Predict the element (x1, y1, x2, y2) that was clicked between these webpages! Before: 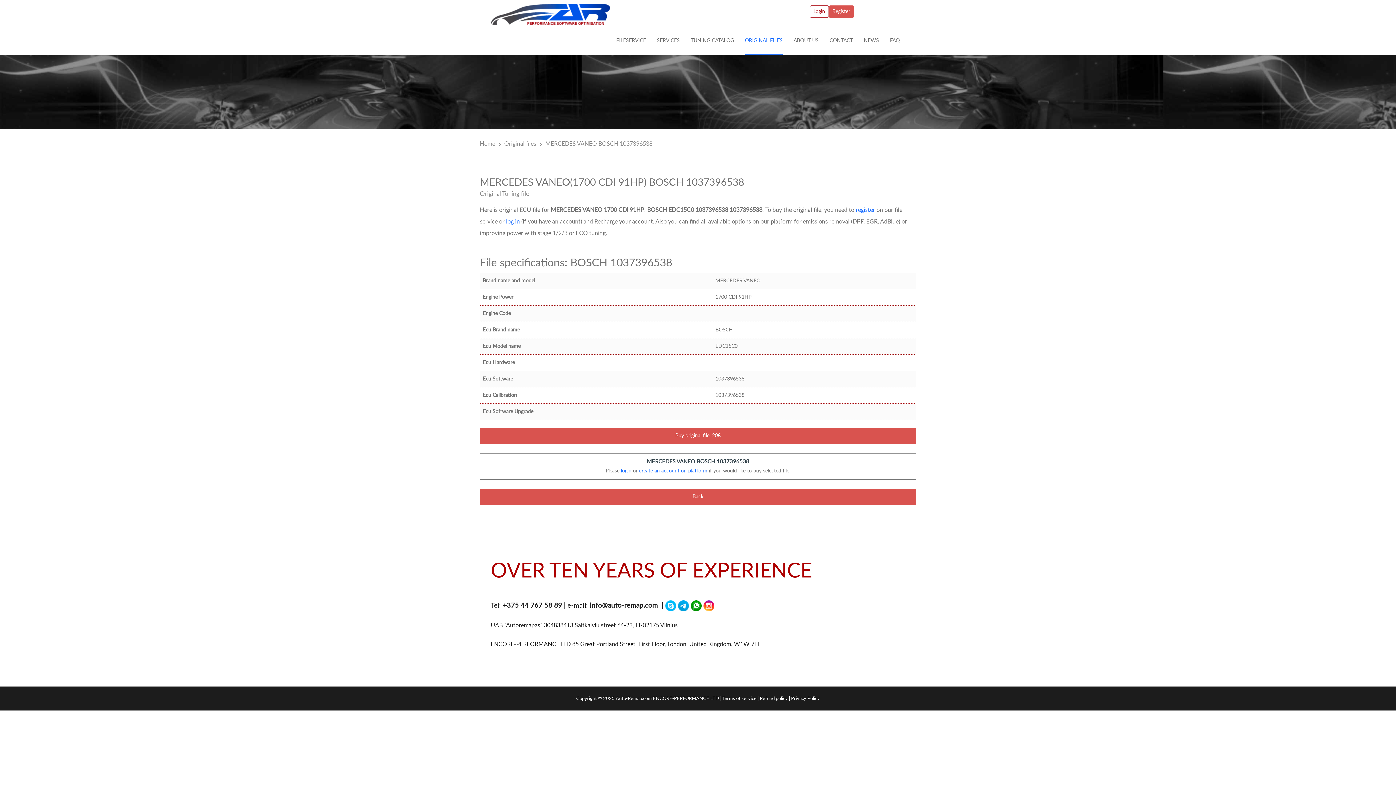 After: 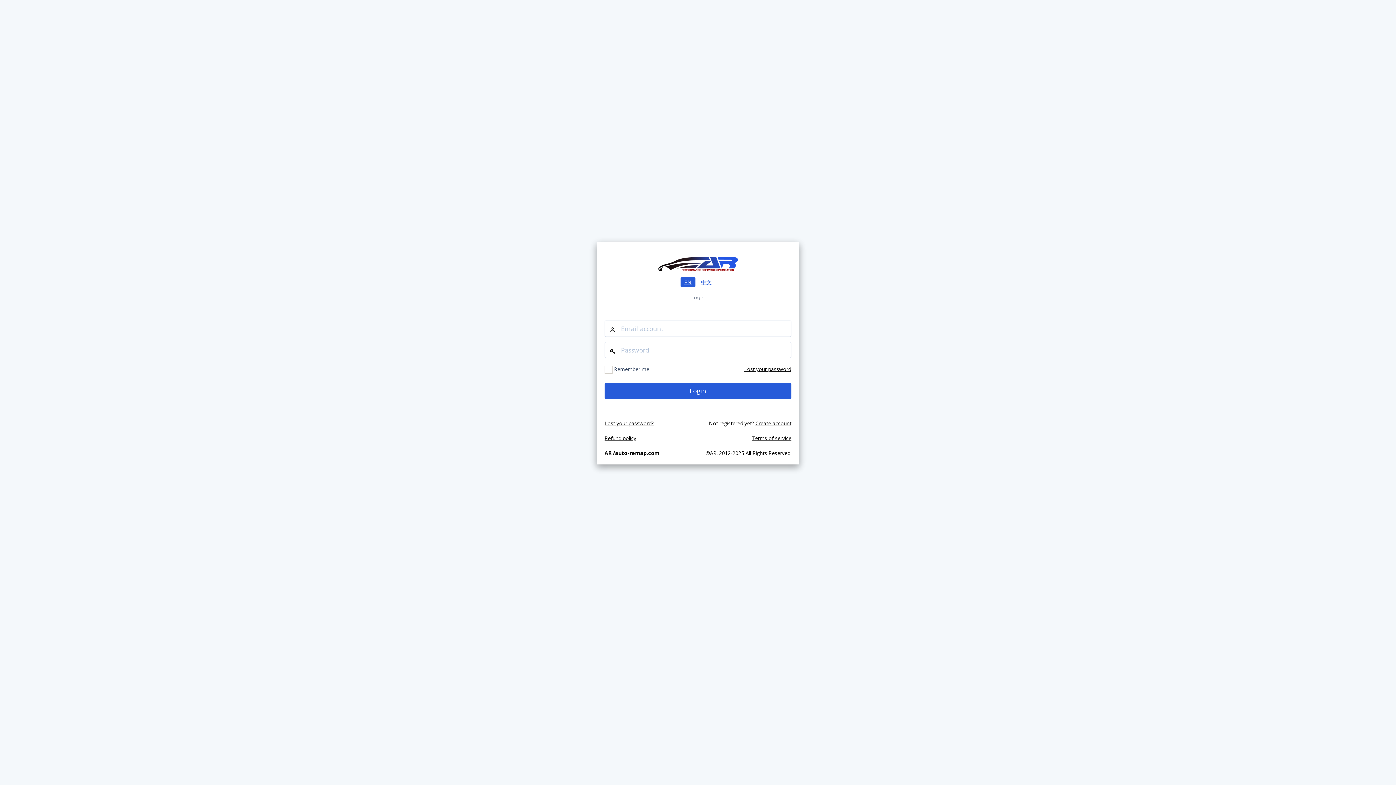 Action: bbox: (480, 427, 916, 444) label: Buy original file, 20€